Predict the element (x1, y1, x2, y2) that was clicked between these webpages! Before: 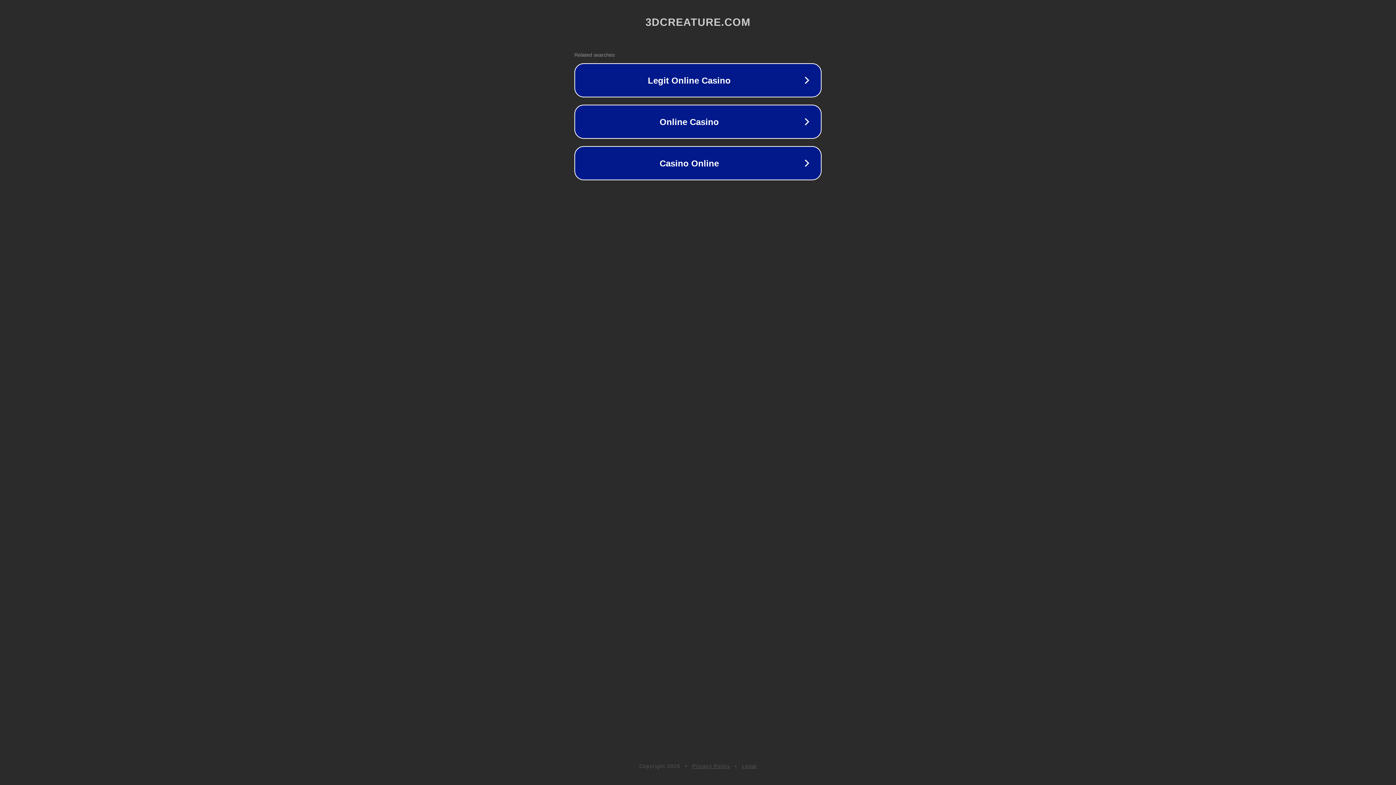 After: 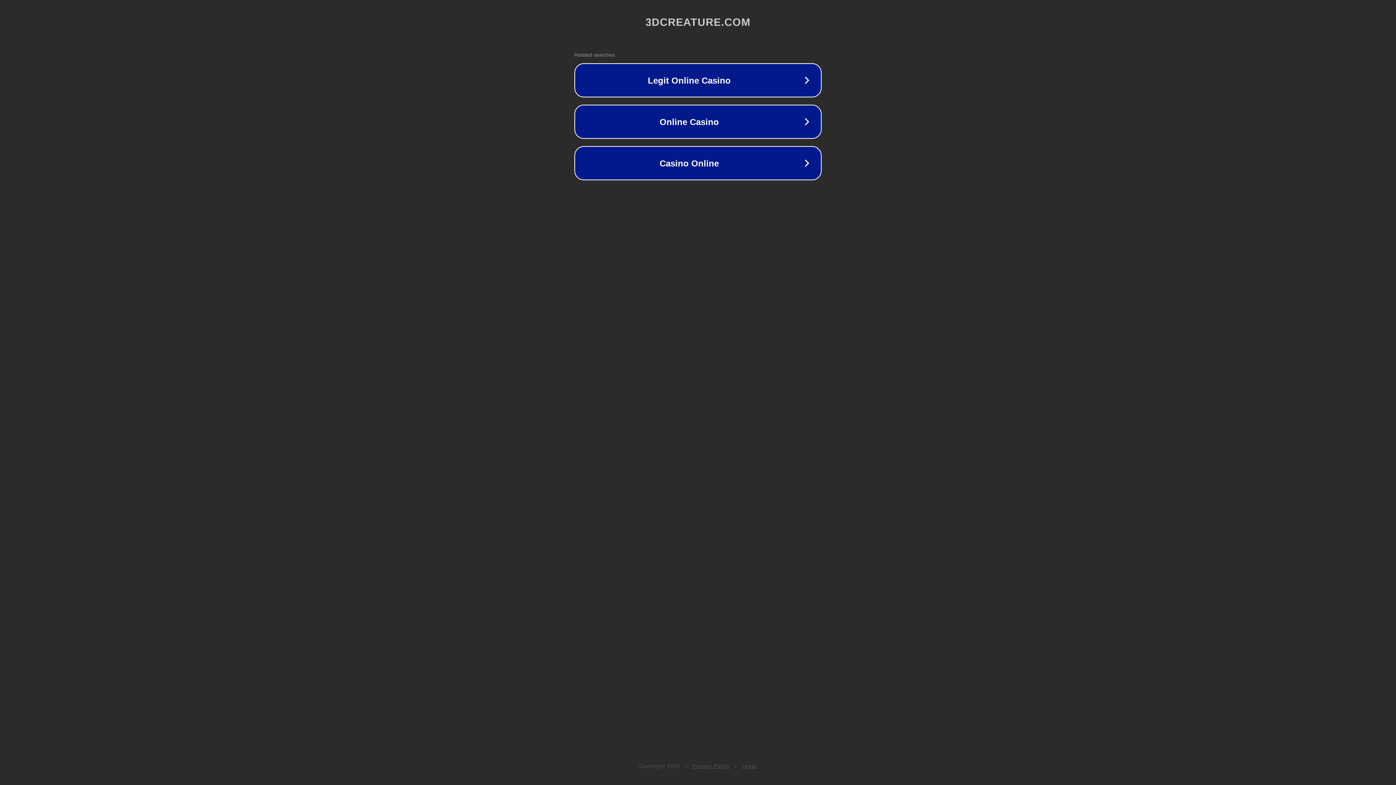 Action: bbox: (692, 763, 730, 769) label: Privacy Policy